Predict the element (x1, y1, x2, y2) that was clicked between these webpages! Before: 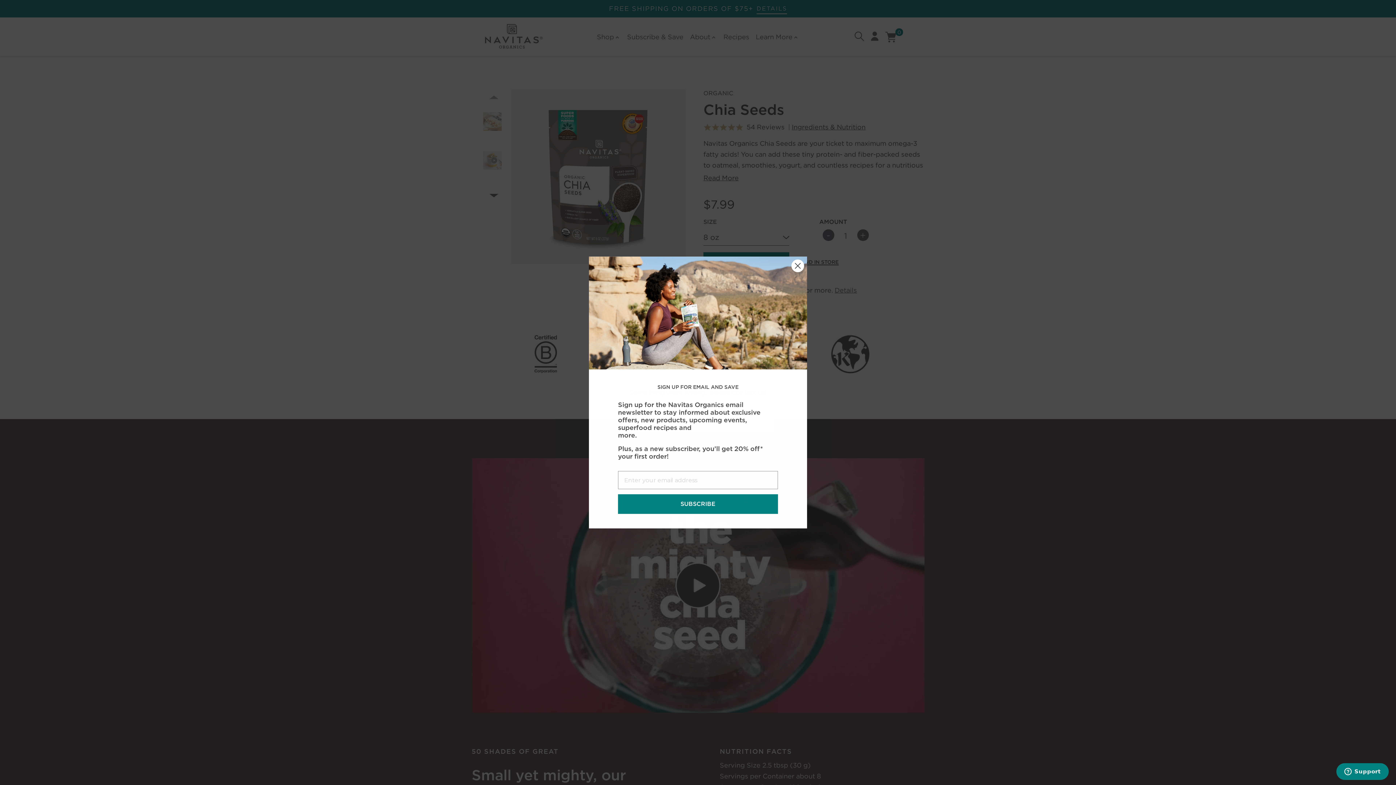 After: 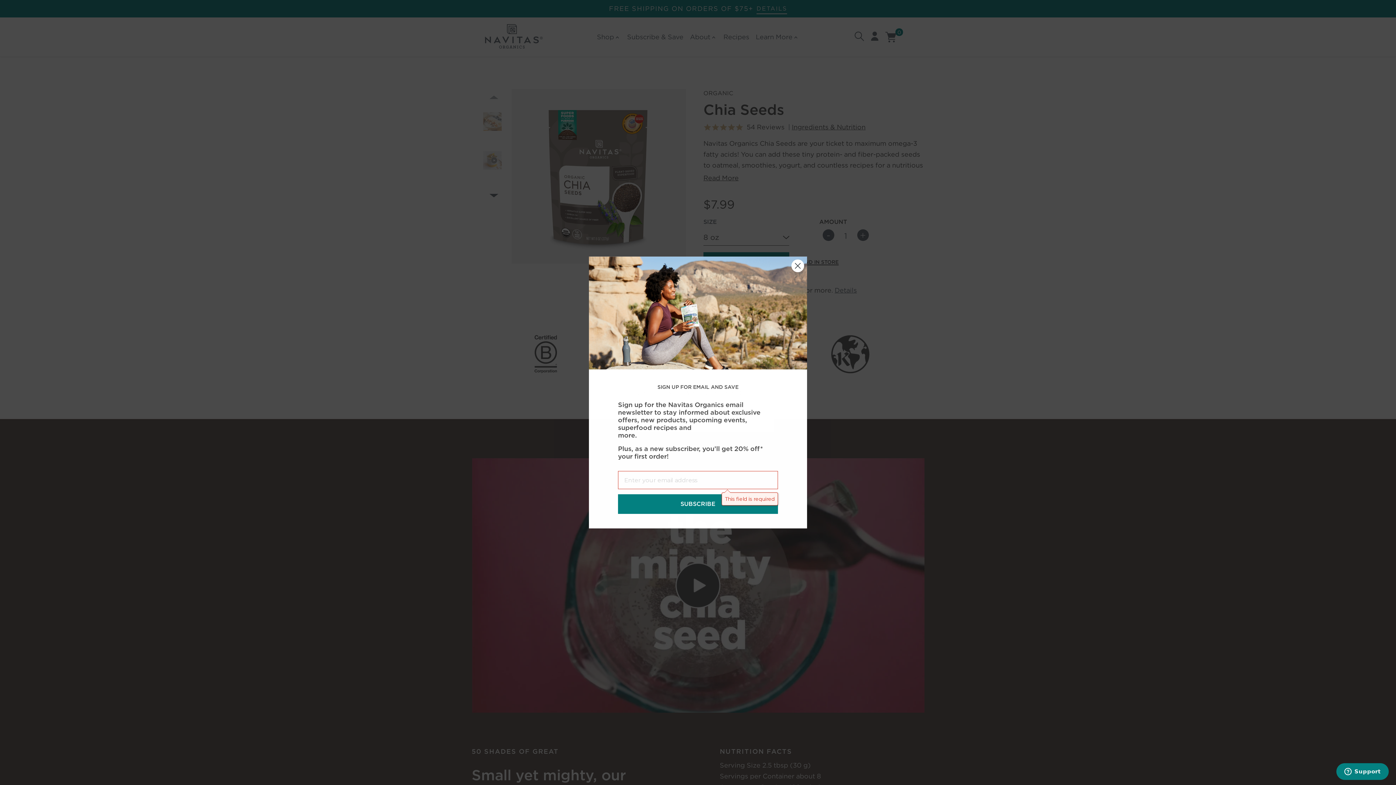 Action: bbox: (618, 521, 778, 541) label: SUBSCRIBE